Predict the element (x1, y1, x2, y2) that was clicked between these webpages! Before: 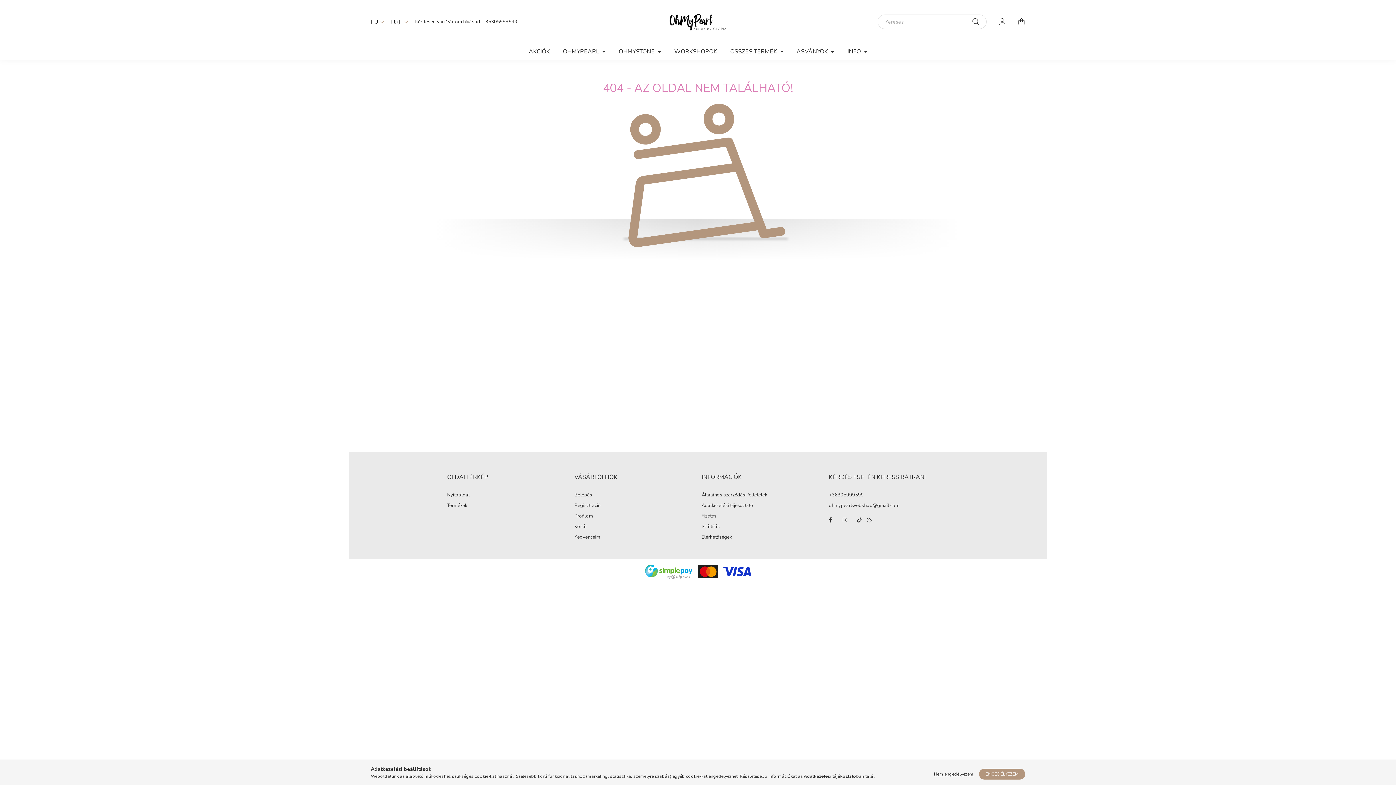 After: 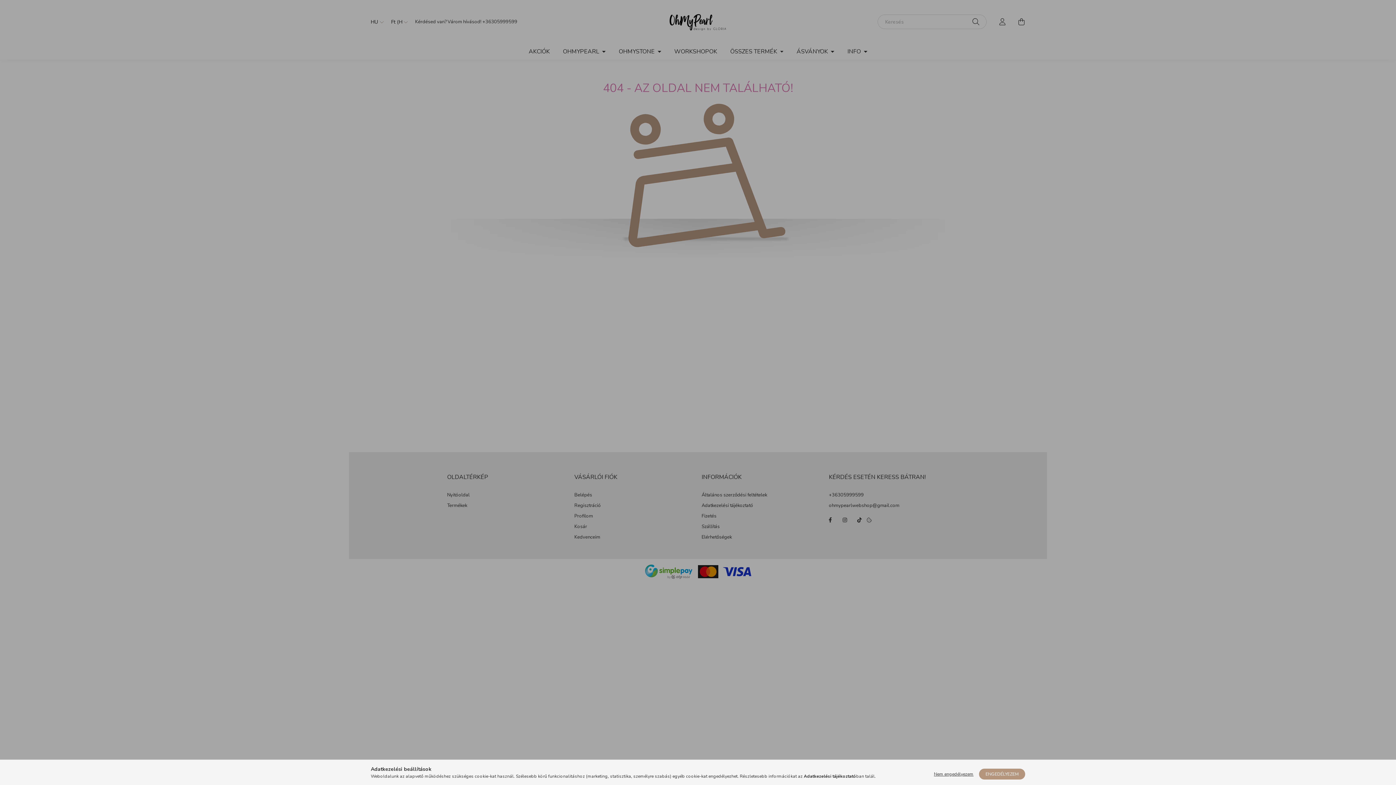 Action: label: Belépés bbox: (574, 492, 592, 498)